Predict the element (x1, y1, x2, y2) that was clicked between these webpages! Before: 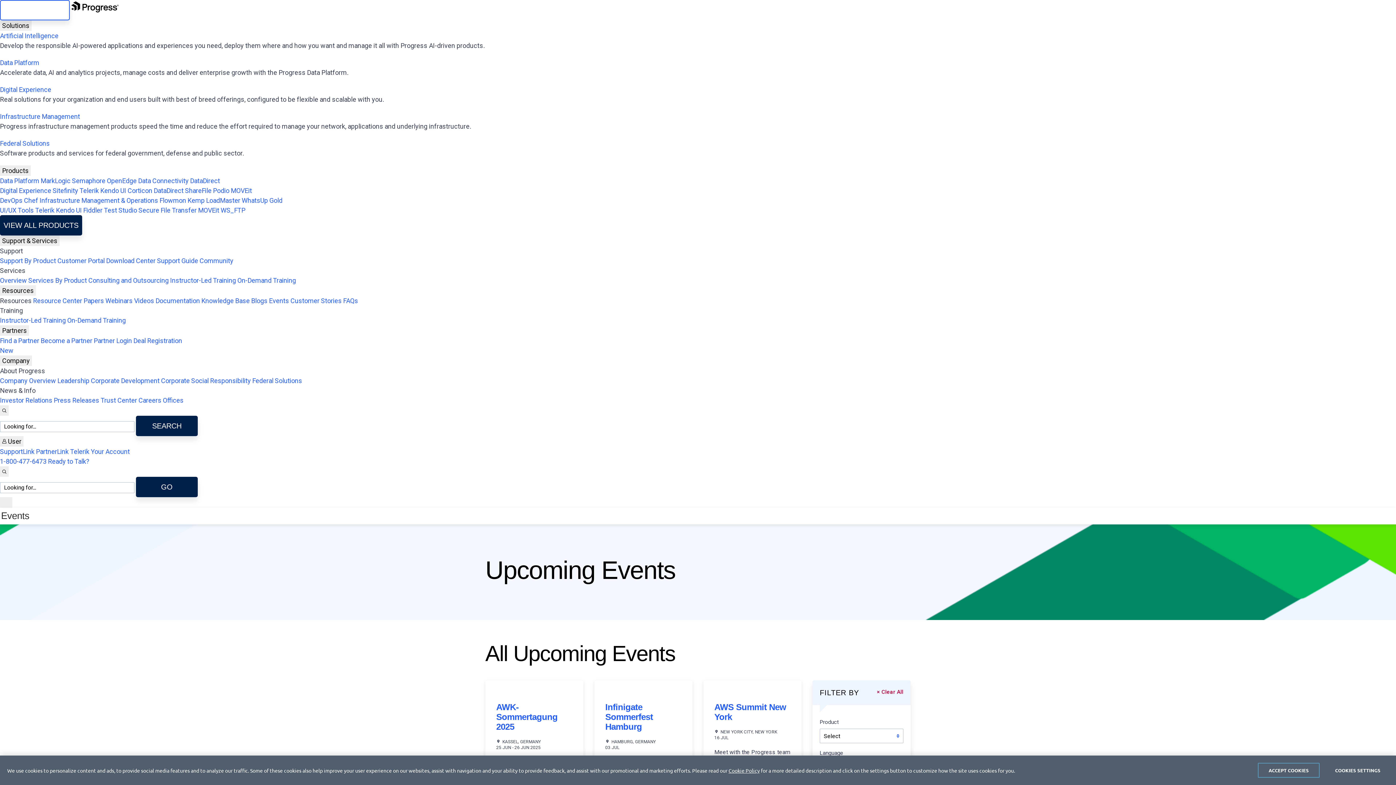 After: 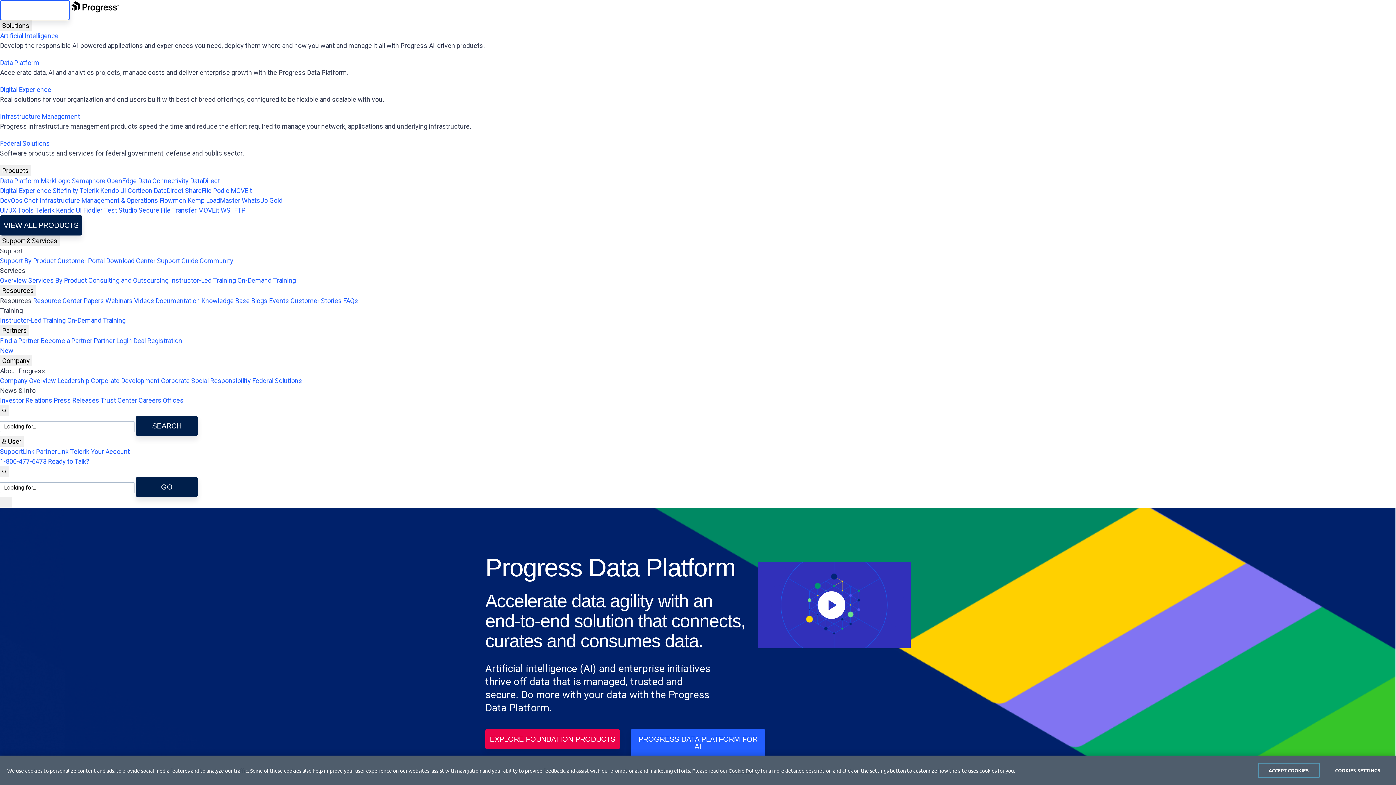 Action: bbox: (0, 58, 39, 66) label: Data Platform